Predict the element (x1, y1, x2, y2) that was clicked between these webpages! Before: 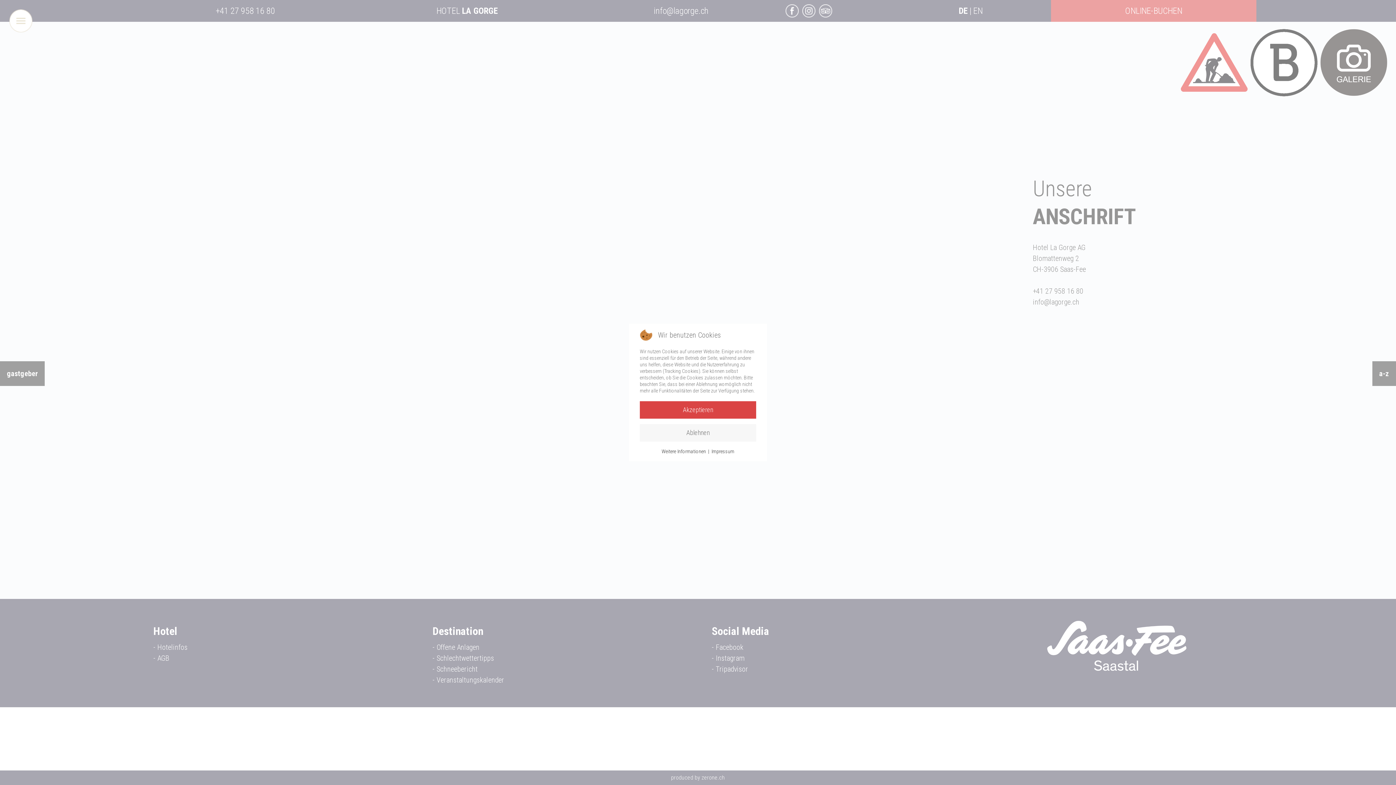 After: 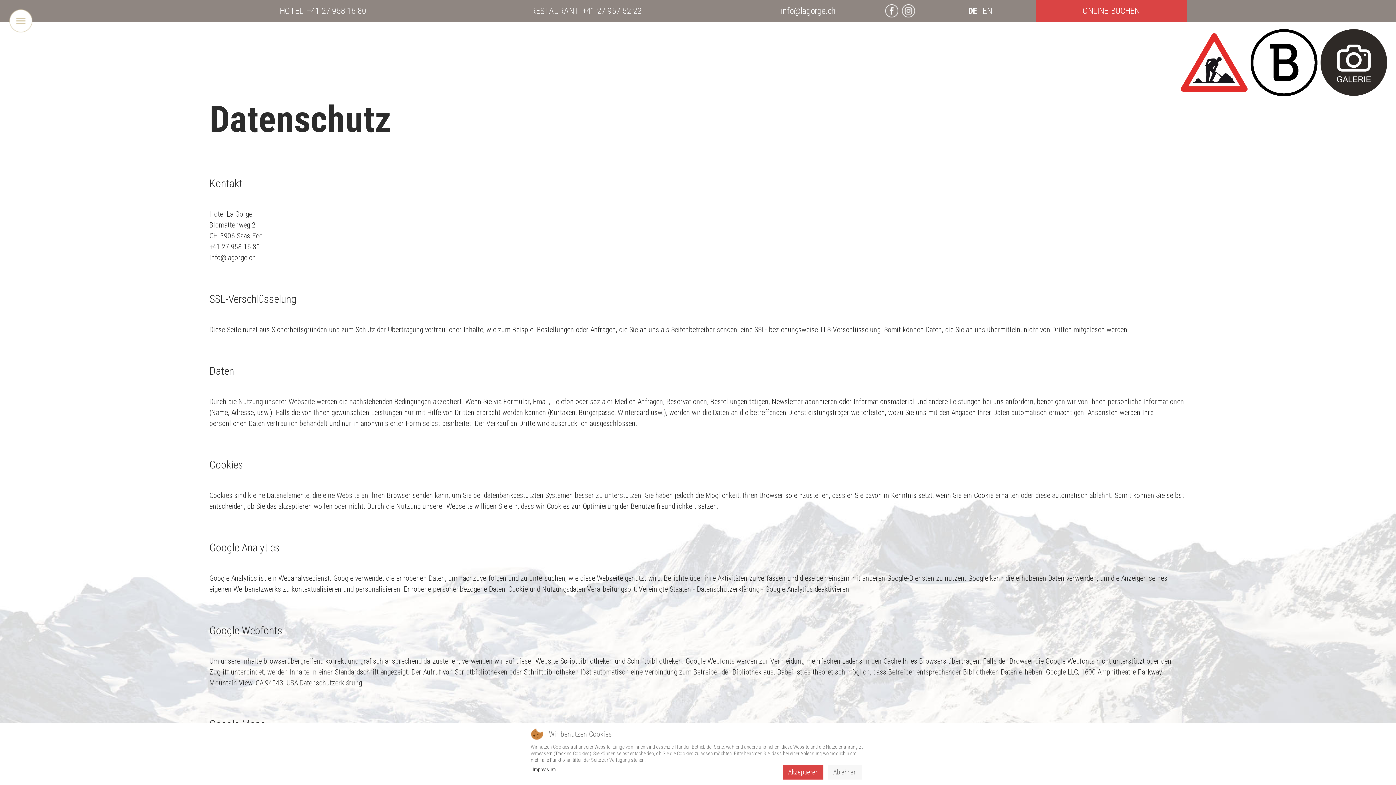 Action: label: Weitere Informationen bbox: (661, 448, 706, 455)